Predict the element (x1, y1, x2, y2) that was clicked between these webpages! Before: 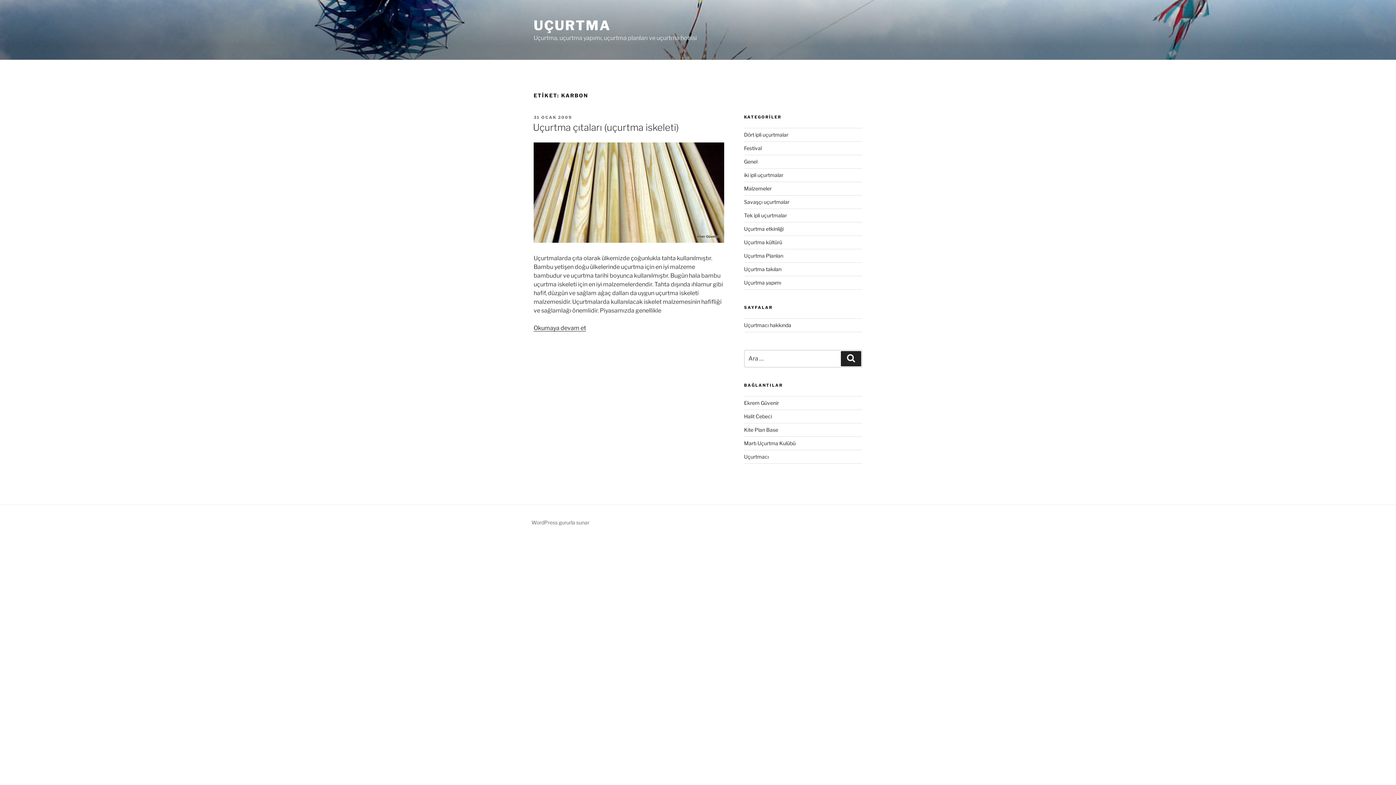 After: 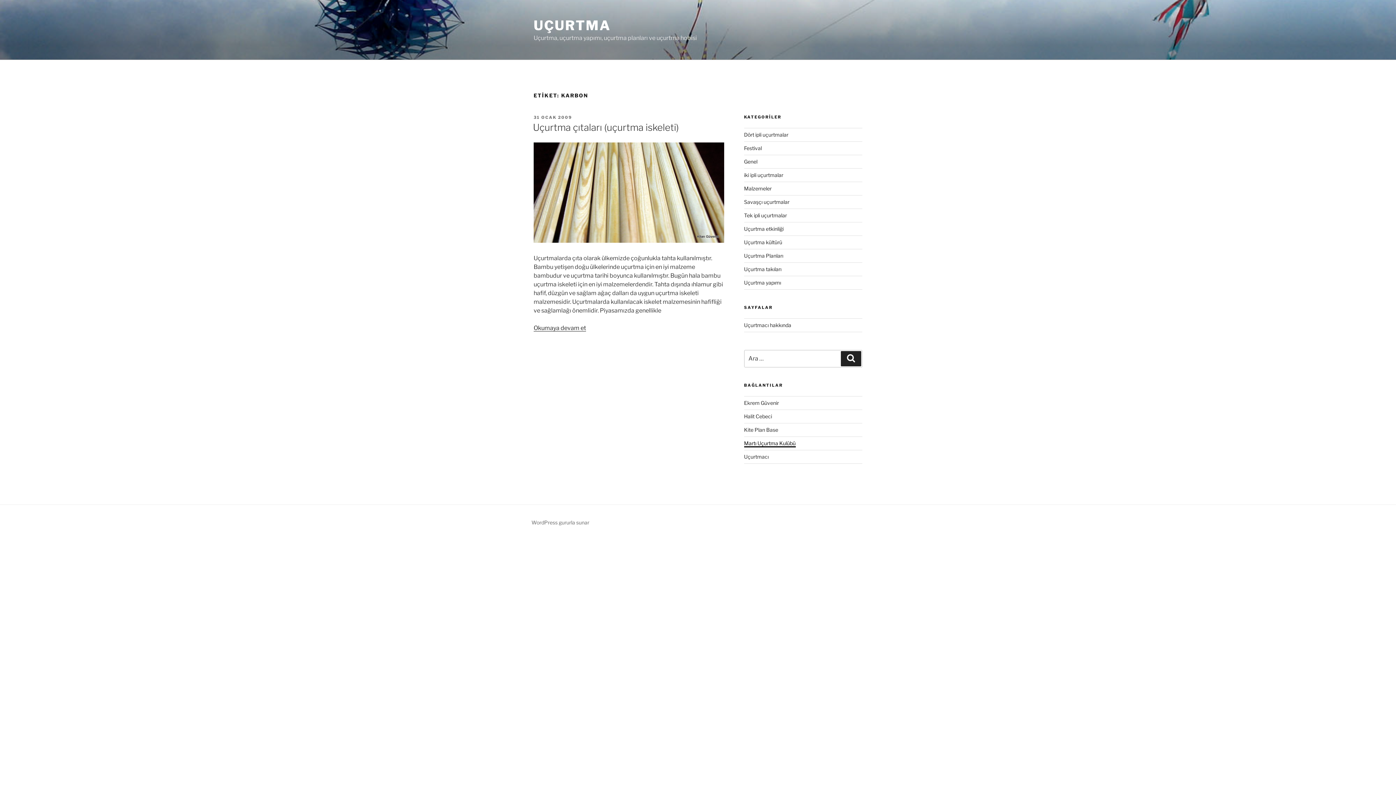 Action: label: Martı Uçurtma Kulübü bbox: (744, 440, 795, 446)